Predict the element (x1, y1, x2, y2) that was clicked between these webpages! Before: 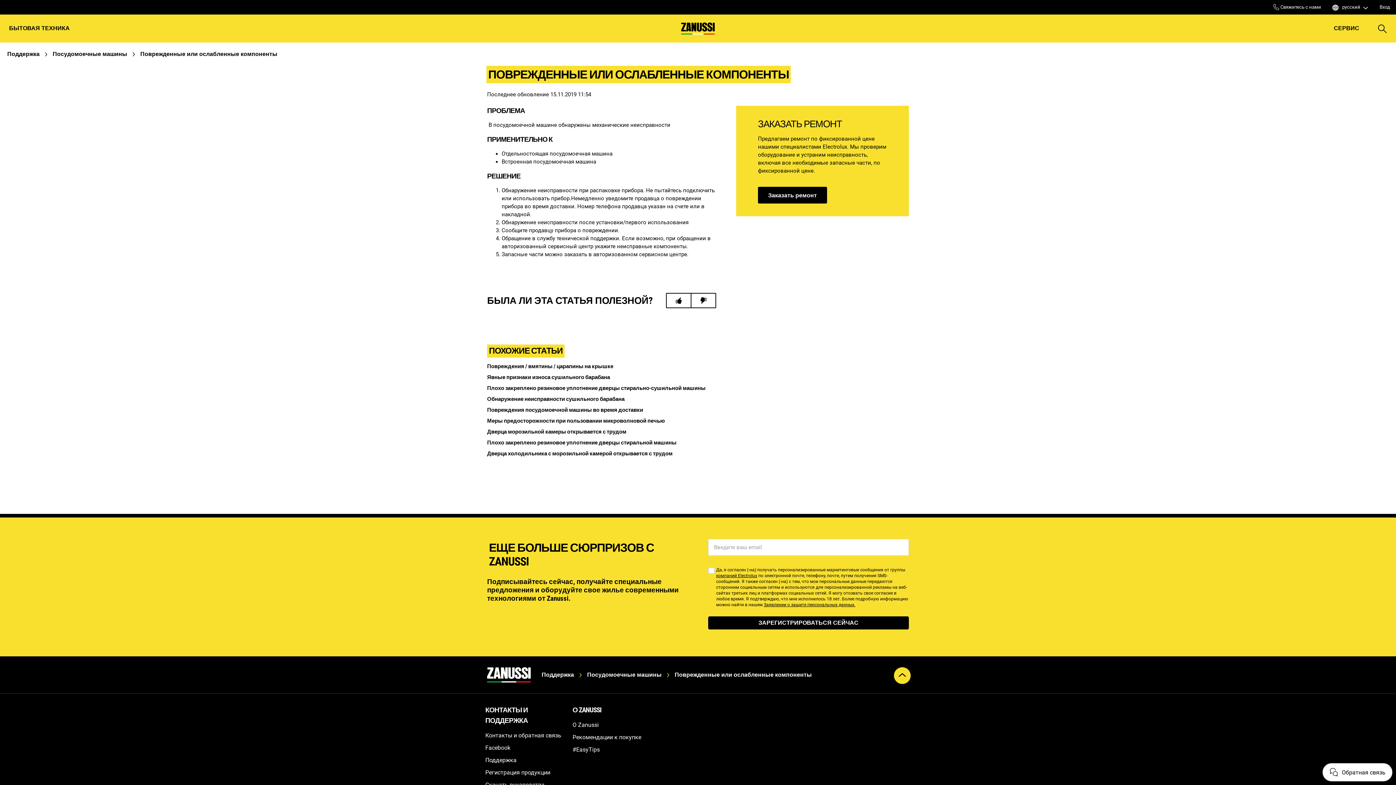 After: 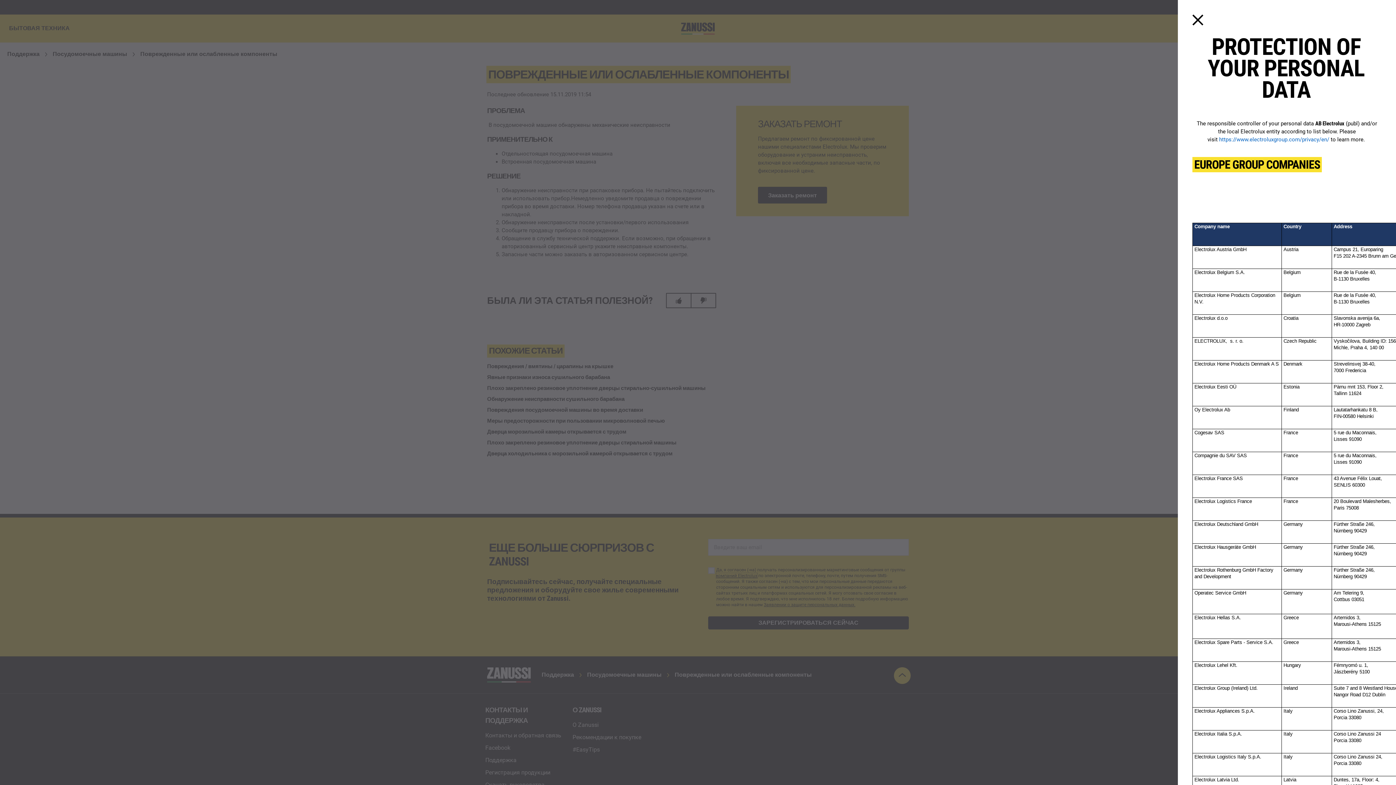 Action: bbox: (716, 573, 757, 578) label: компаний Electrolux